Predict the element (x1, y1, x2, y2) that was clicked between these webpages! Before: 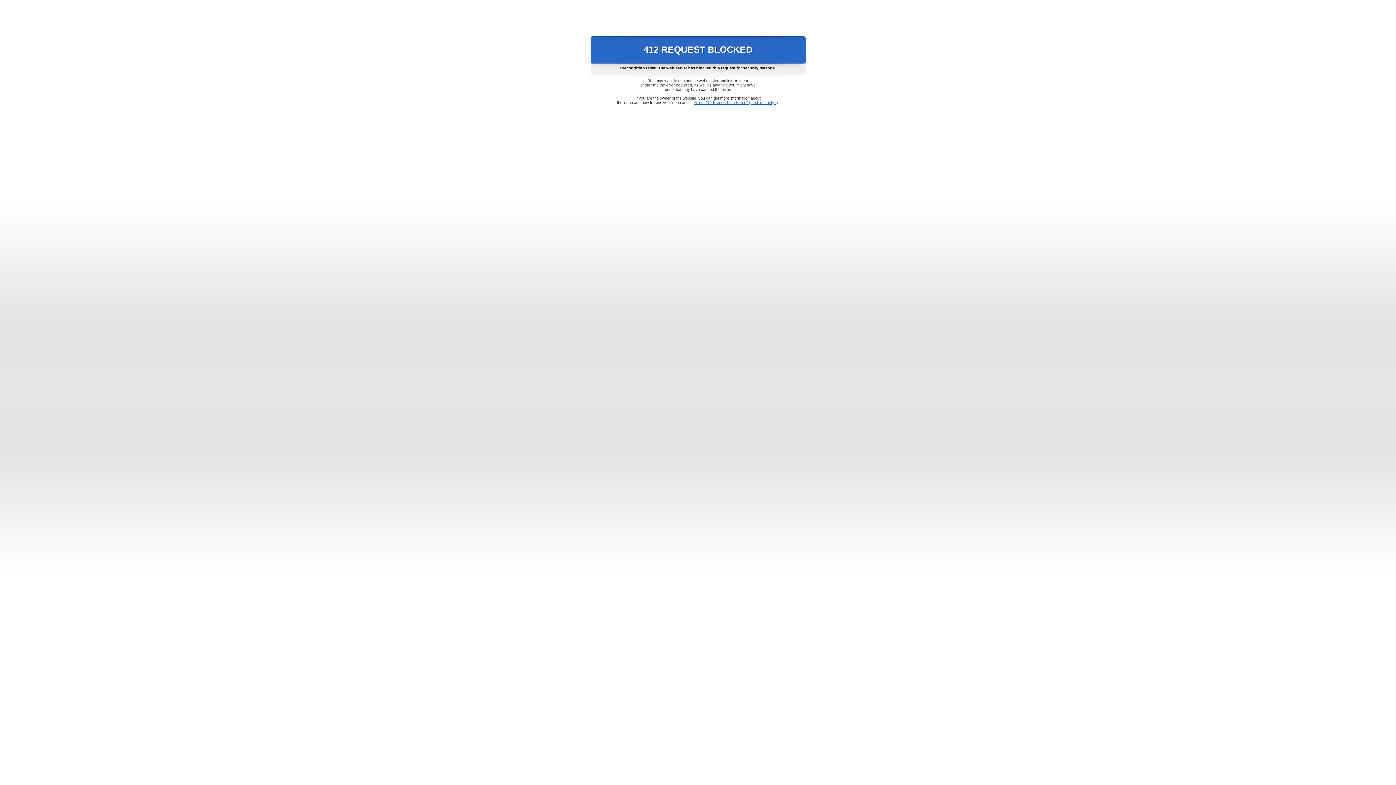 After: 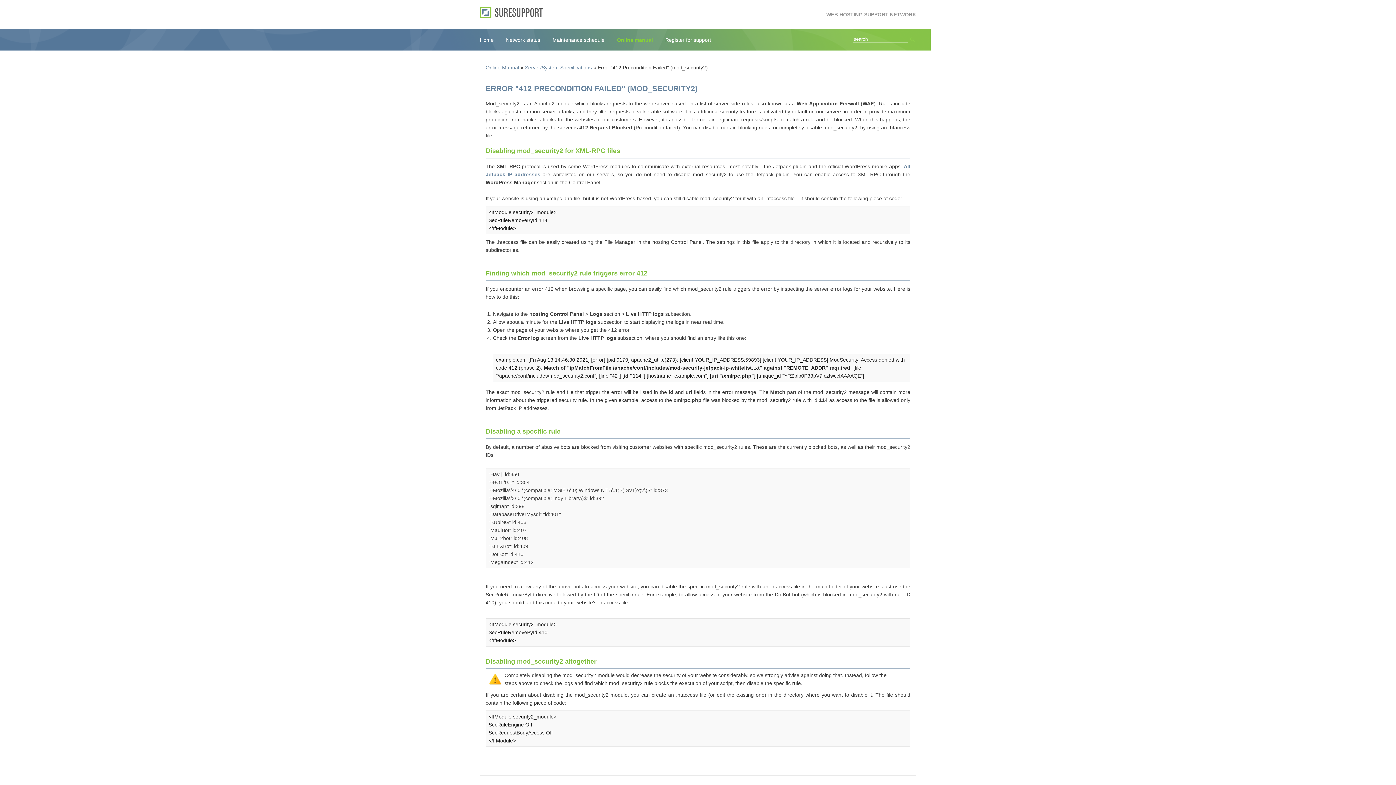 Action: label: Error "412 Precondition Failed" (mod_security2) bbox: (693, 100, 778, 104)